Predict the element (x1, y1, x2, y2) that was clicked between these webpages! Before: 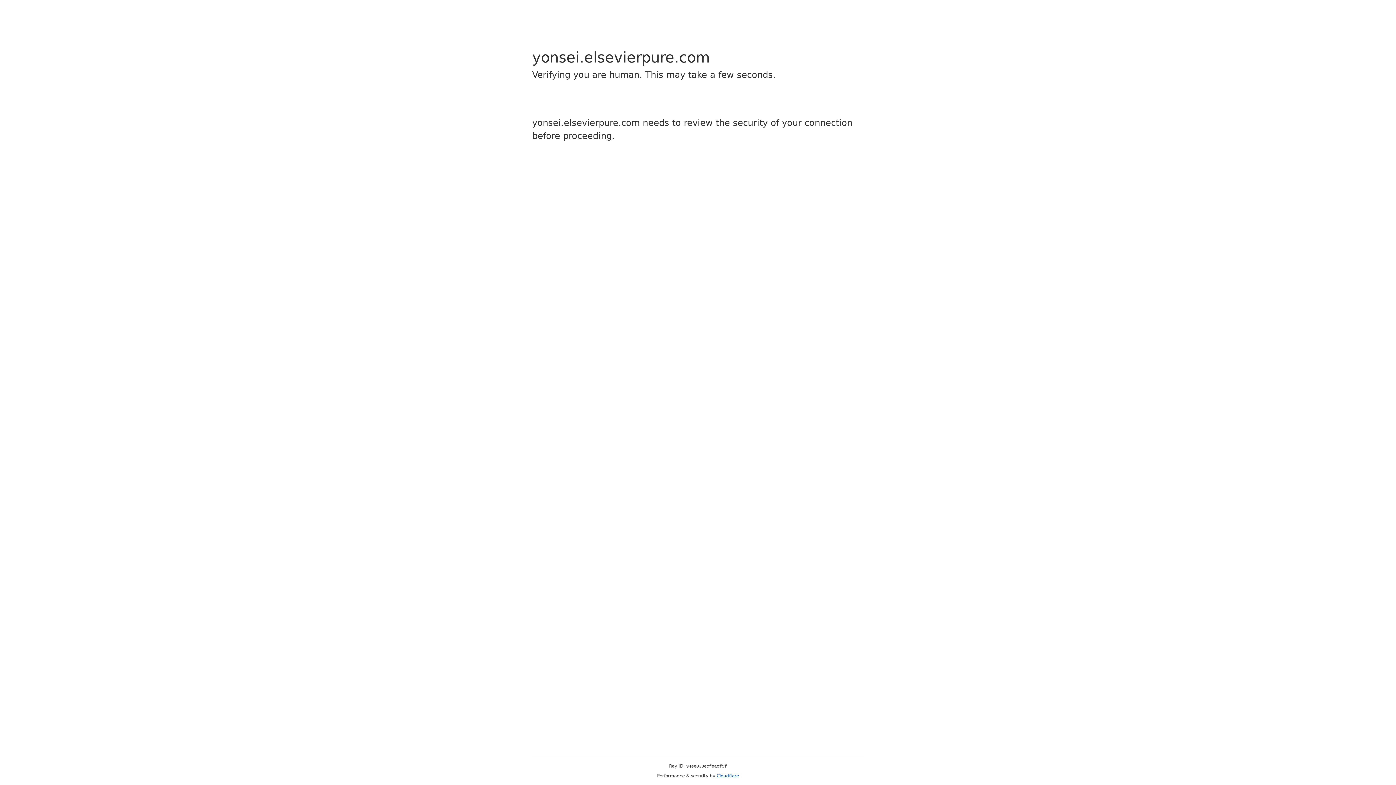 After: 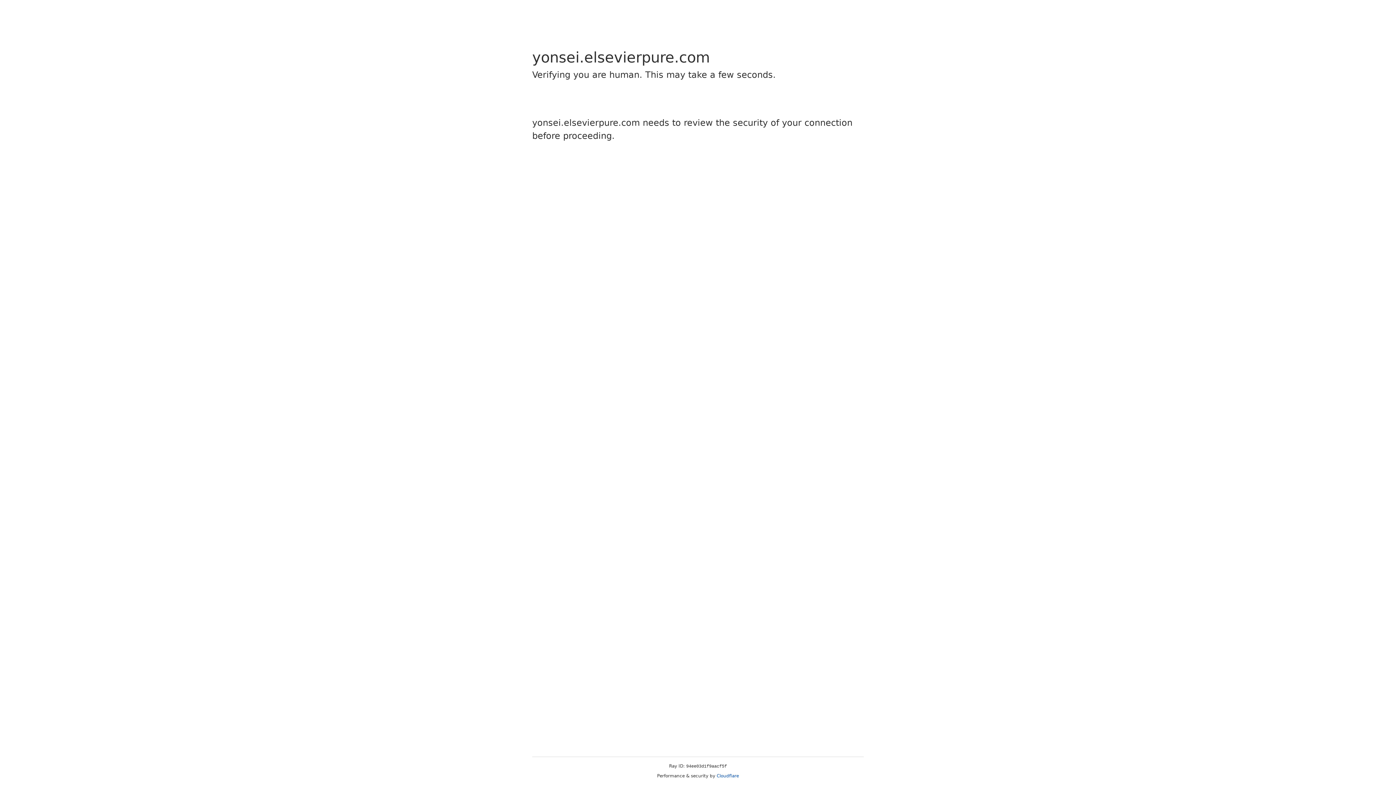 Action: label: Cloudflare bbox: (716, 773, 739, 778)